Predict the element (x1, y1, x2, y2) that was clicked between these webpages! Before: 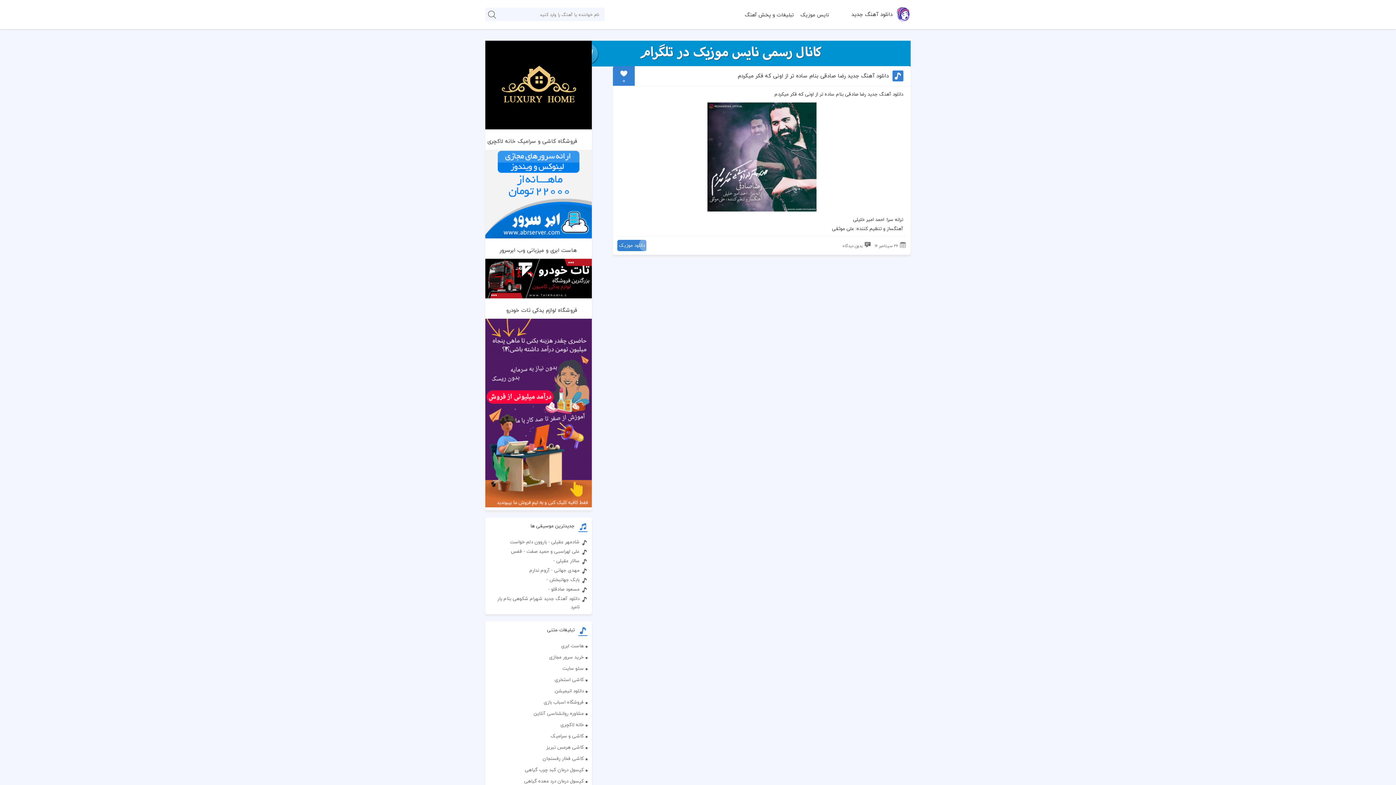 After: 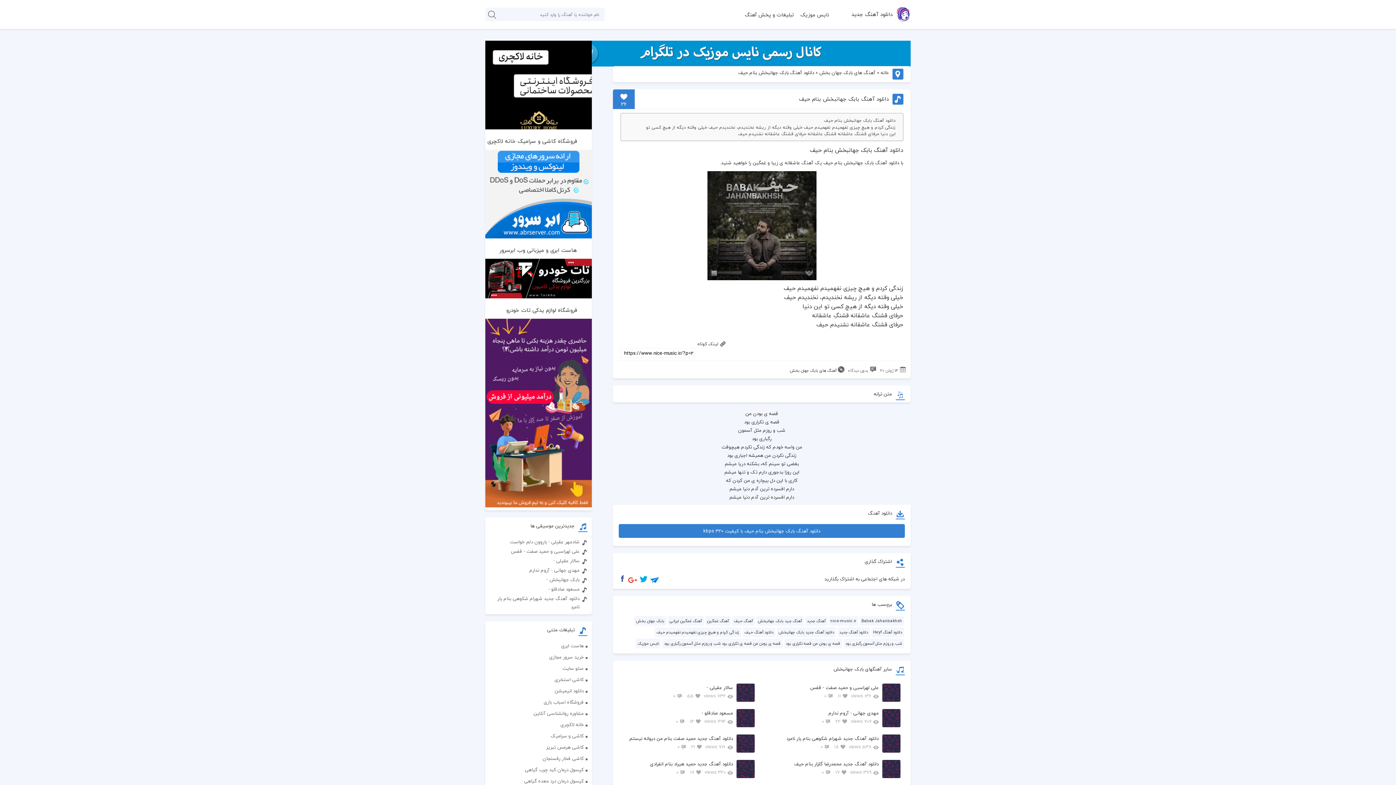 Action: label: بابک جهانبخش - bbox: (486, 575, 590, 577)